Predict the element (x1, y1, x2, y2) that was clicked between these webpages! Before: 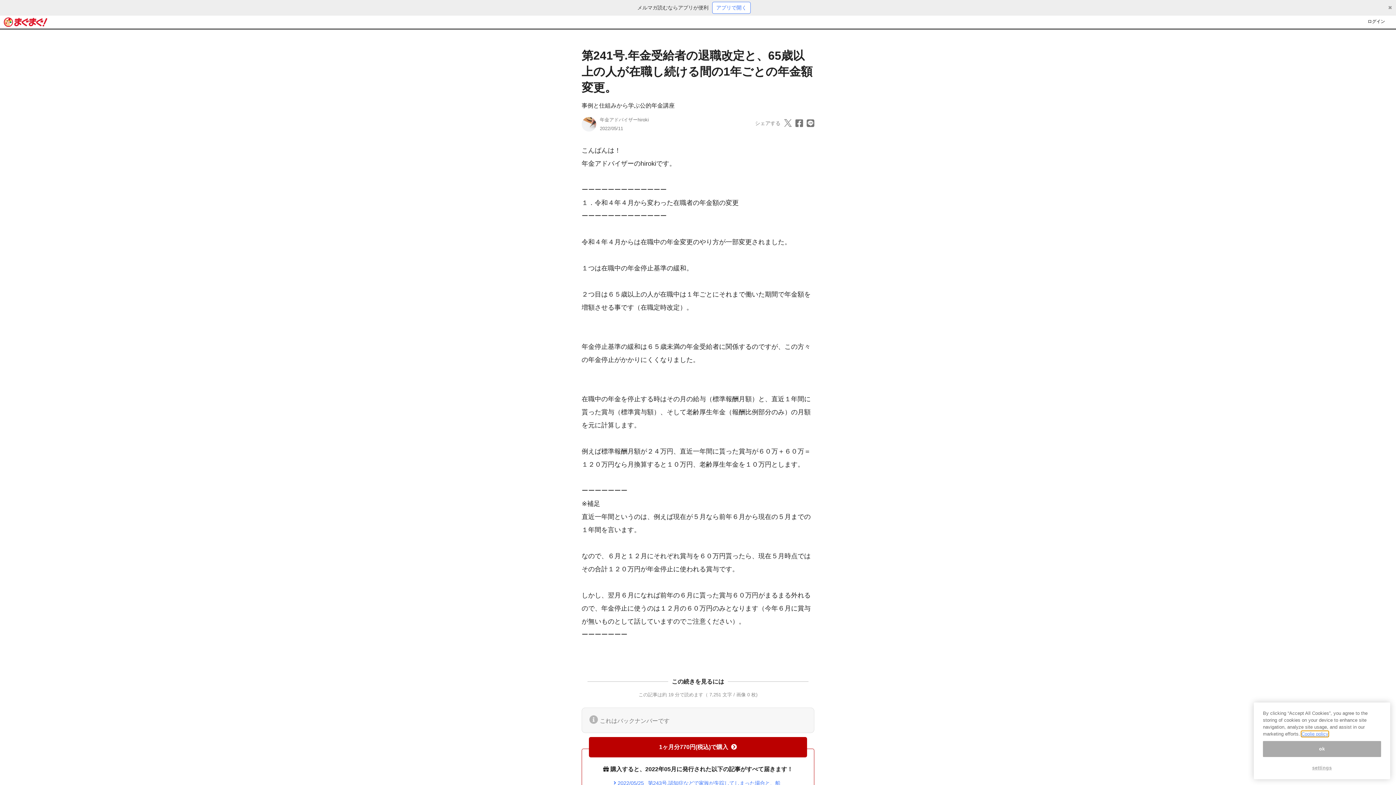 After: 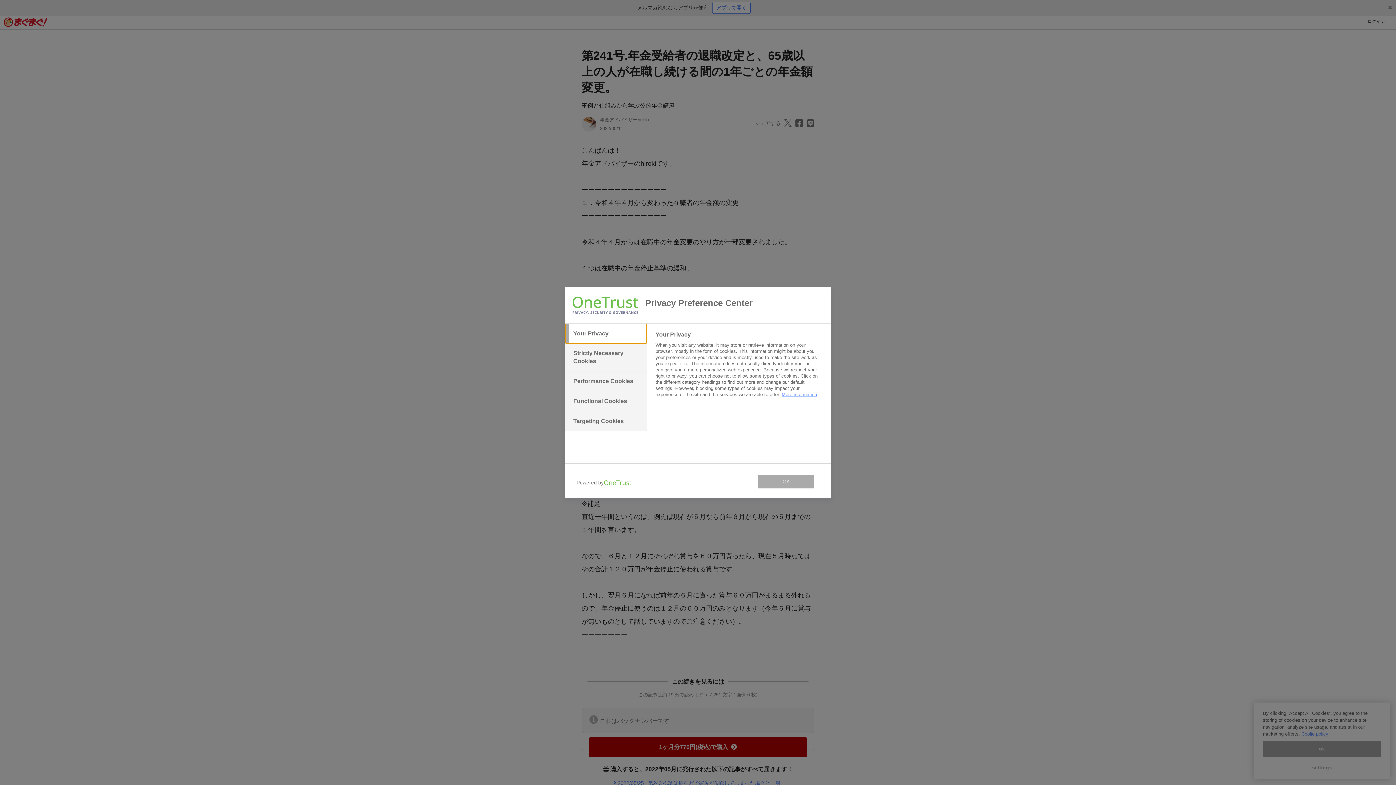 Action: label: settings bbox: (1263, 766, 1381, 782)